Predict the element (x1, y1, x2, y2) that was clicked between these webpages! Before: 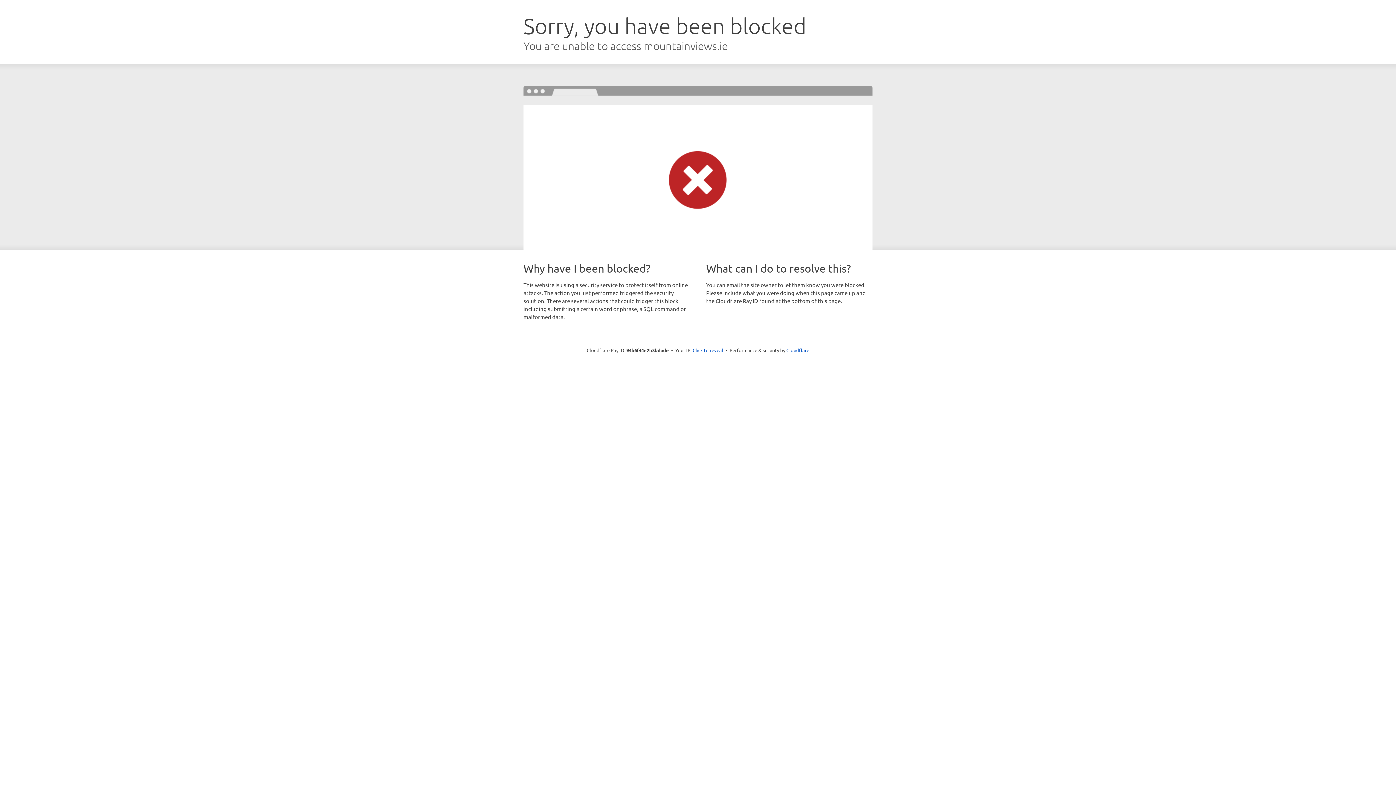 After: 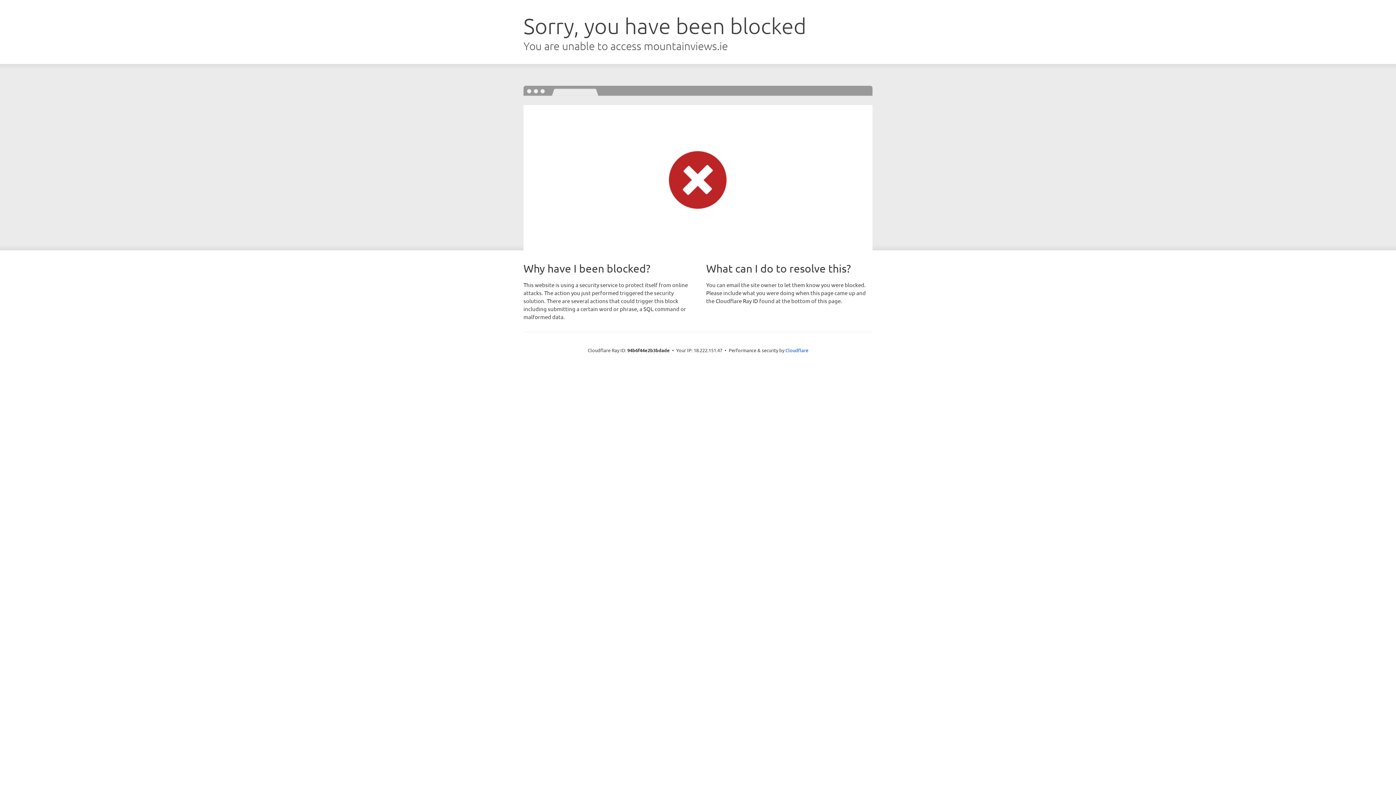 Action: bbox: (692, 346, 723, 353) label: Click to reveal